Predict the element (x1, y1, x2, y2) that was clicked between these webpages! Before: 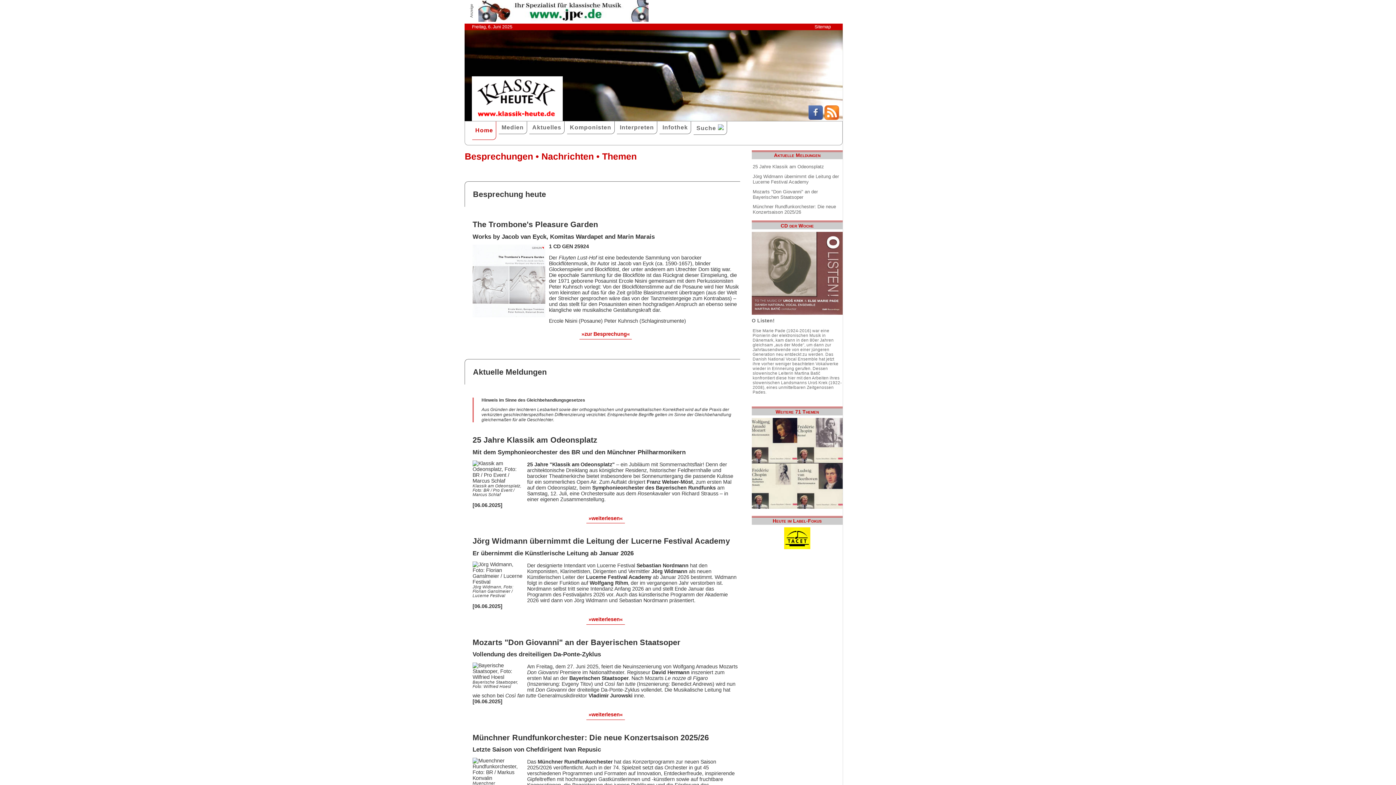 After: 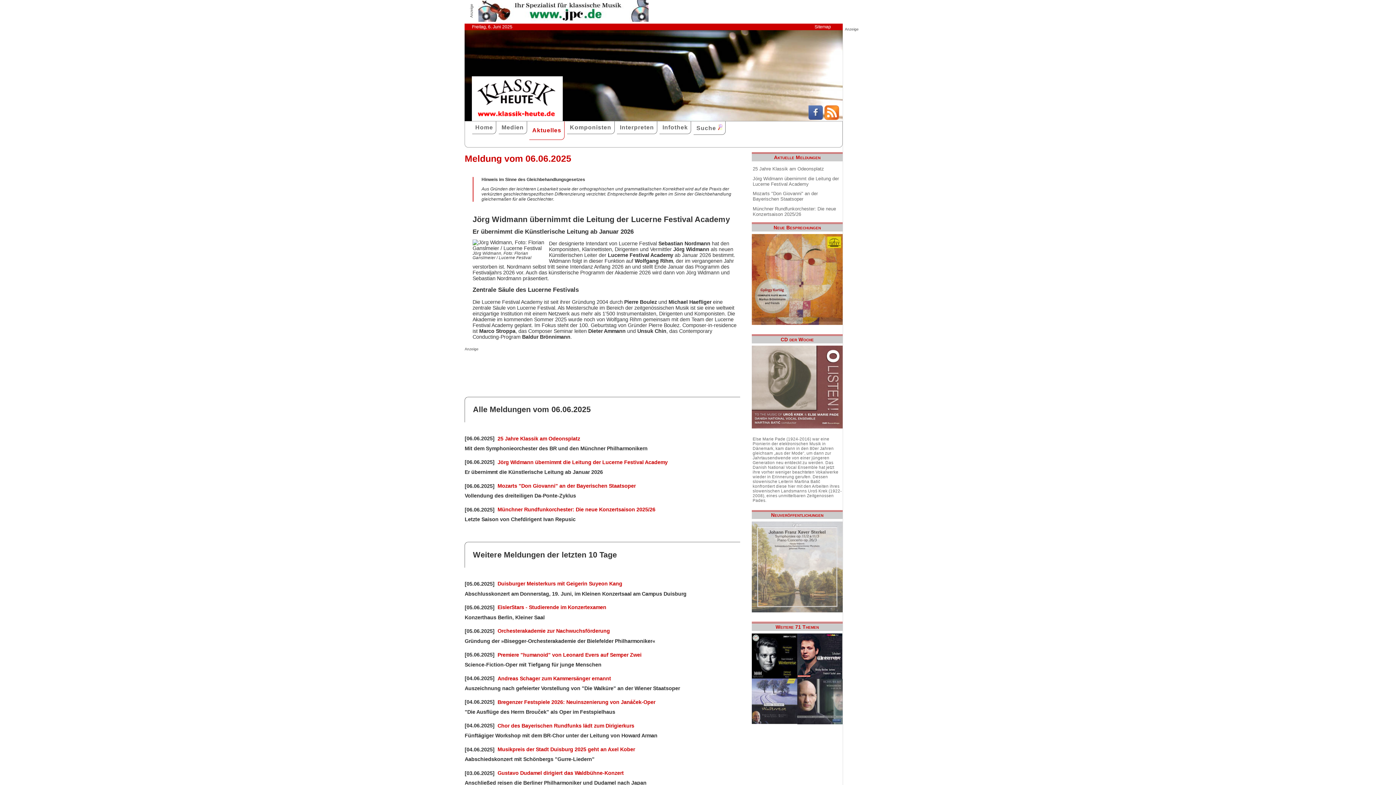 Action: label: Jörg Widmann übernimmt die Leitung der Lucerne Festival Academy bbox: (752, 172, 841, 185)